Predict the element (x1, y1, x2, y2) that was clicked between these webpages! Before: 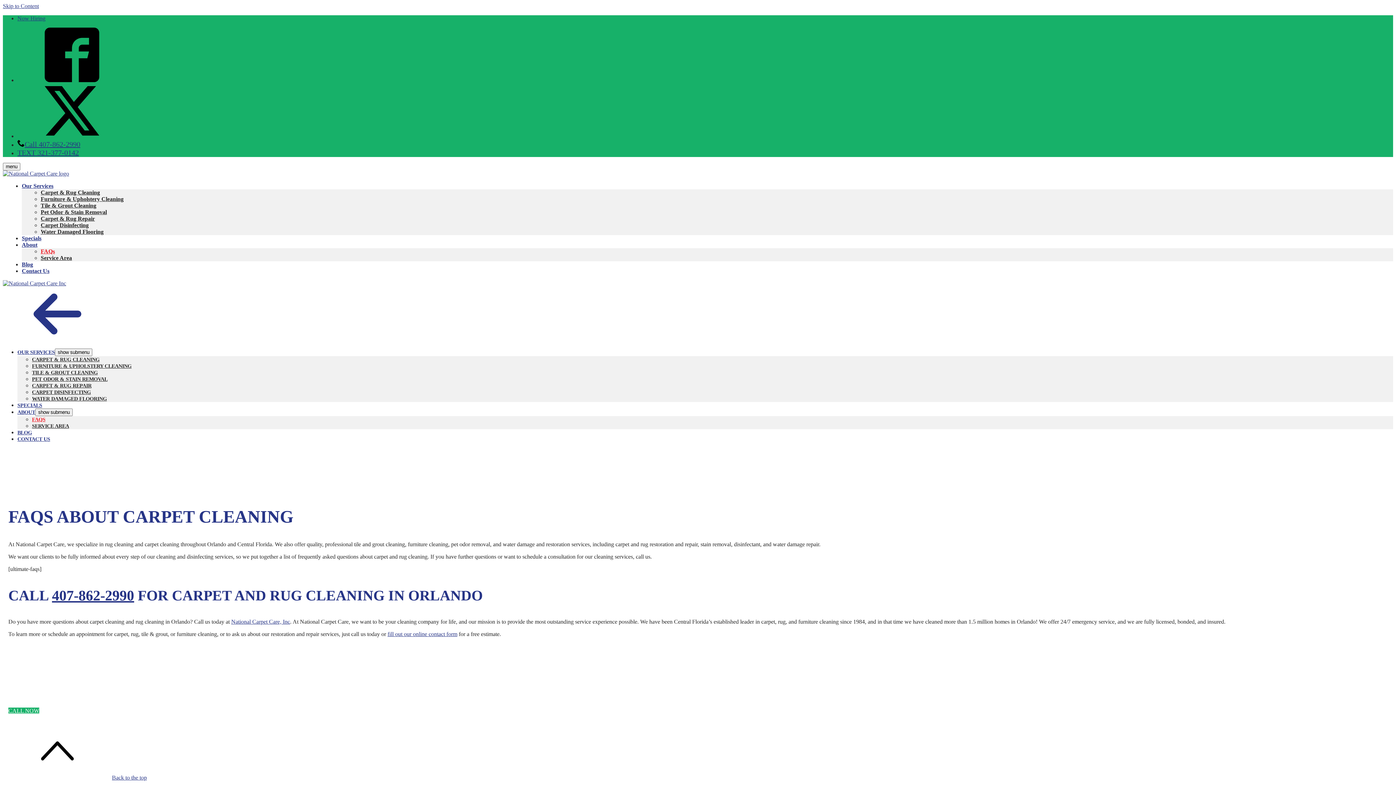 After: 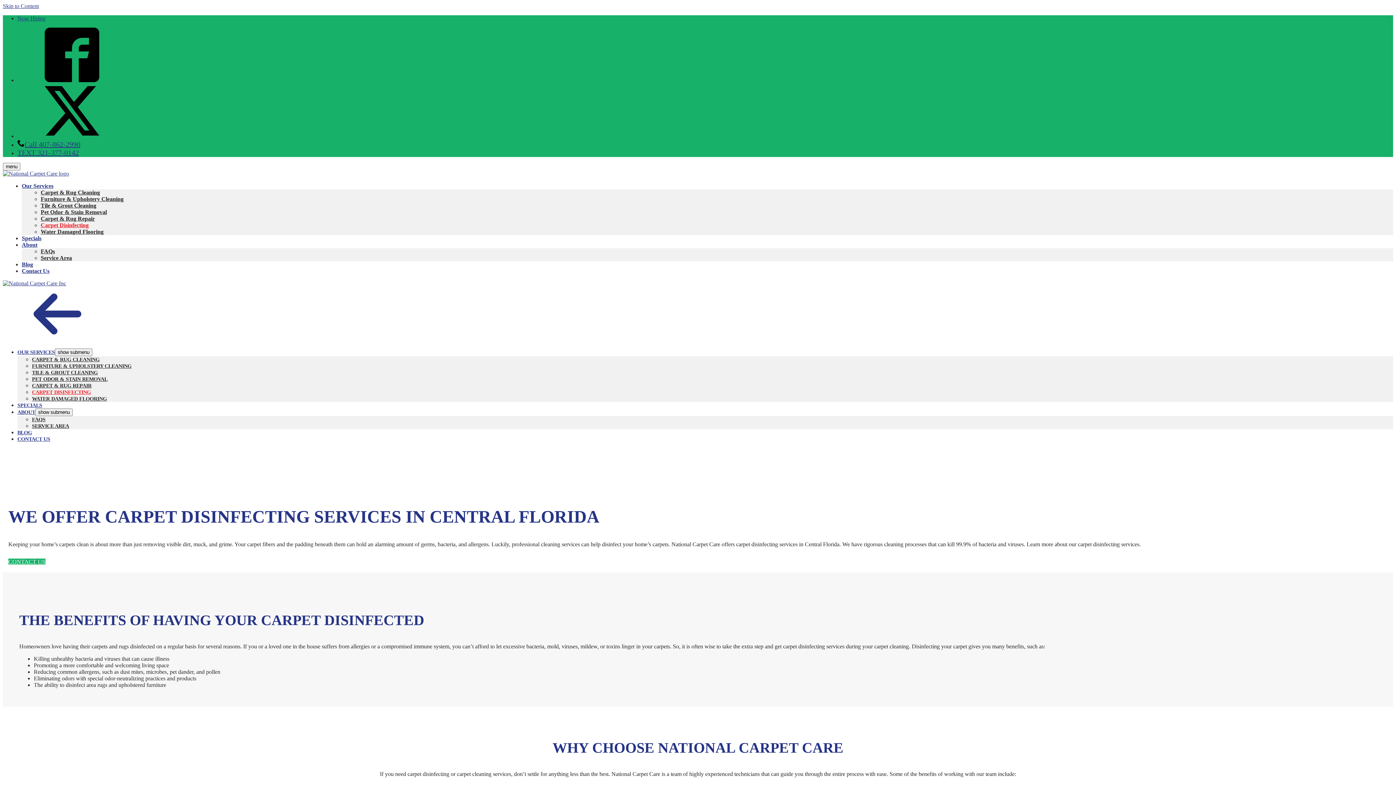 Action: label: CARPET DISINFECTING bbox: (32, 389, 90, 395)